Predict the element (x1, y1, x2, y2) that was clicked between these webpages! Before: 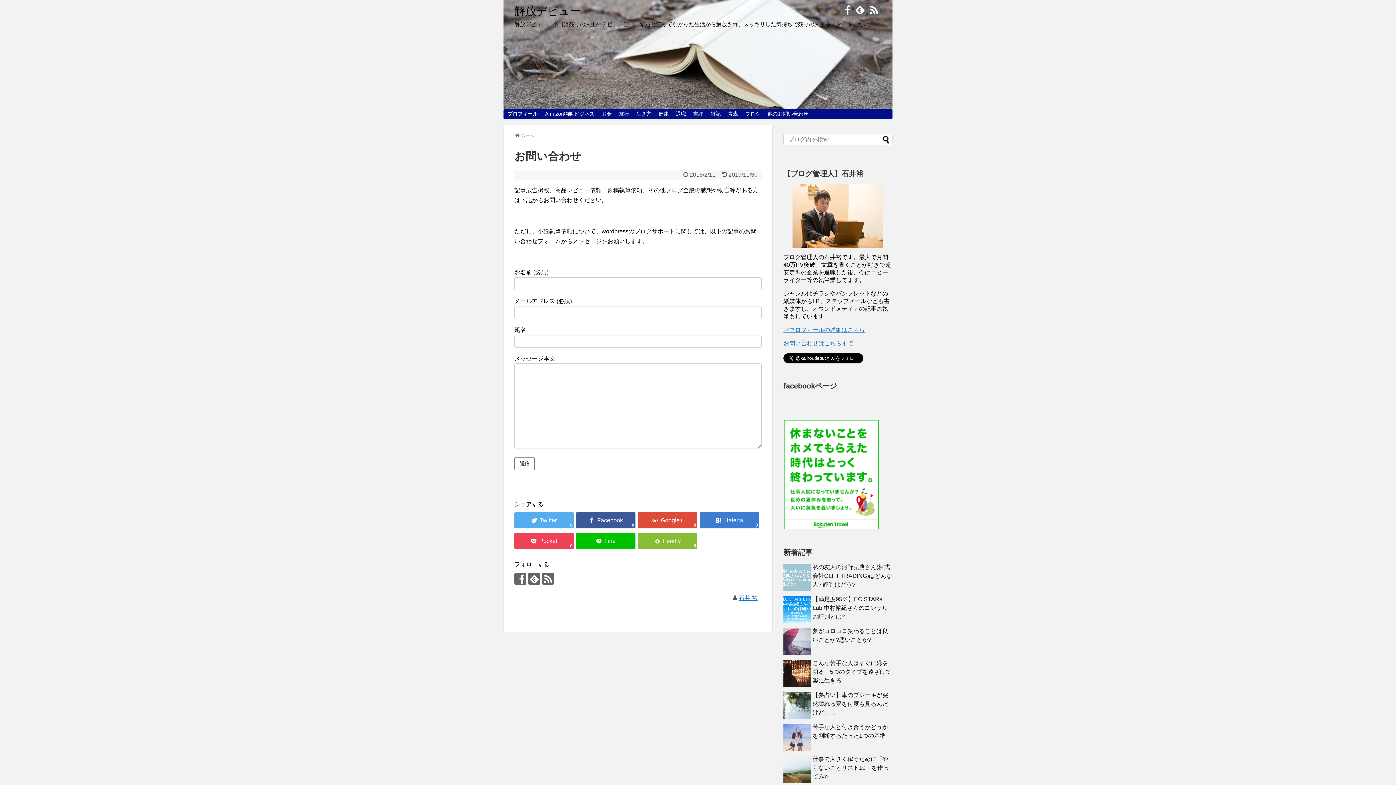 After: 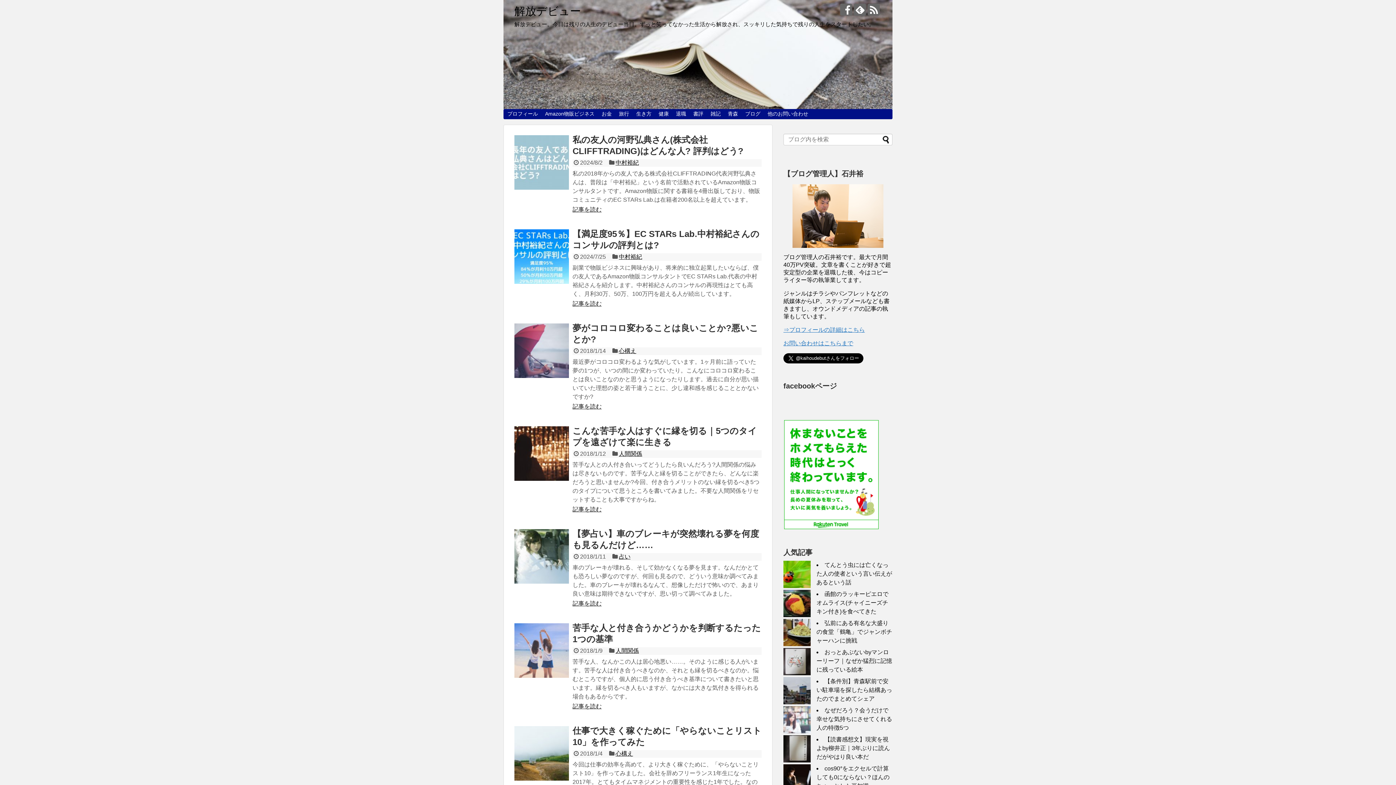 Action: bbox: (514, 5, 581, 17) label: 解放デビュー